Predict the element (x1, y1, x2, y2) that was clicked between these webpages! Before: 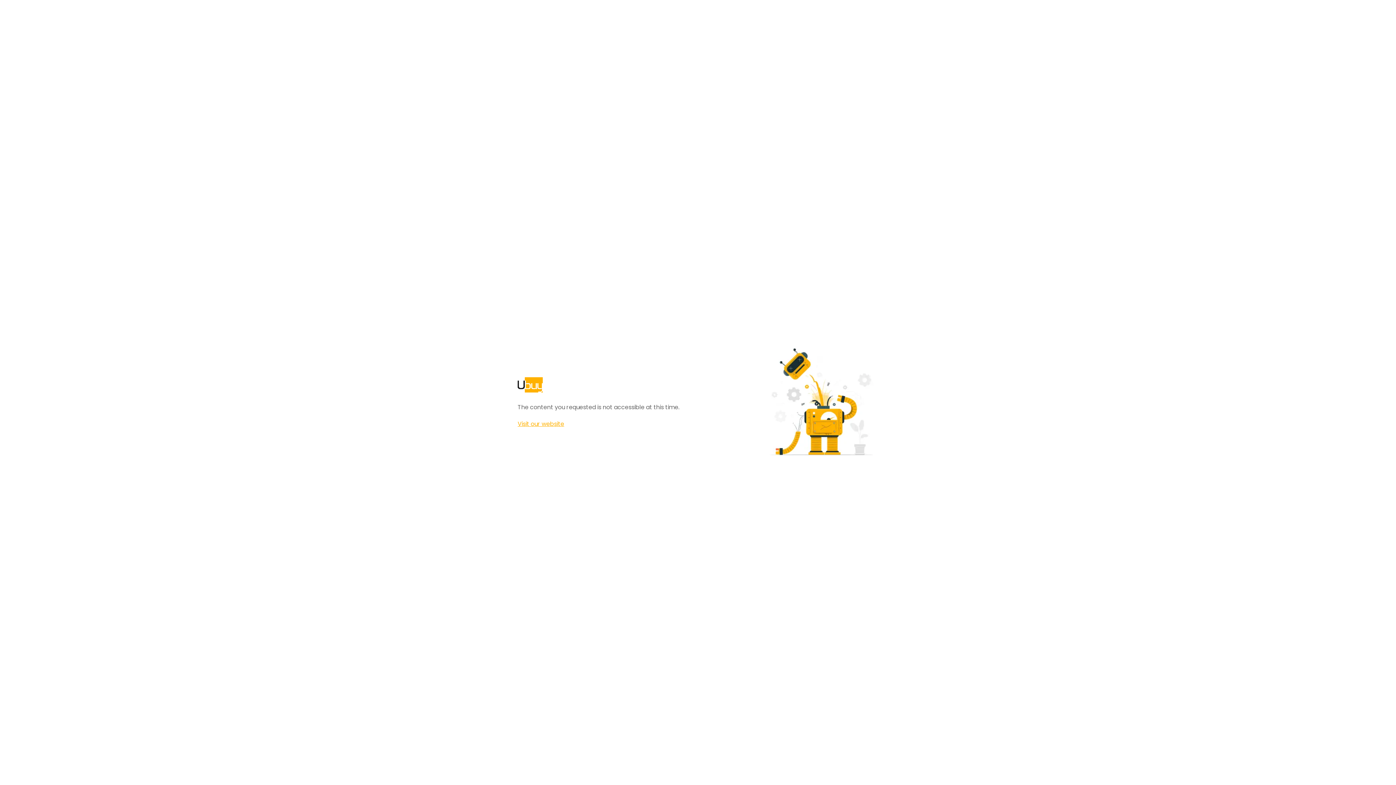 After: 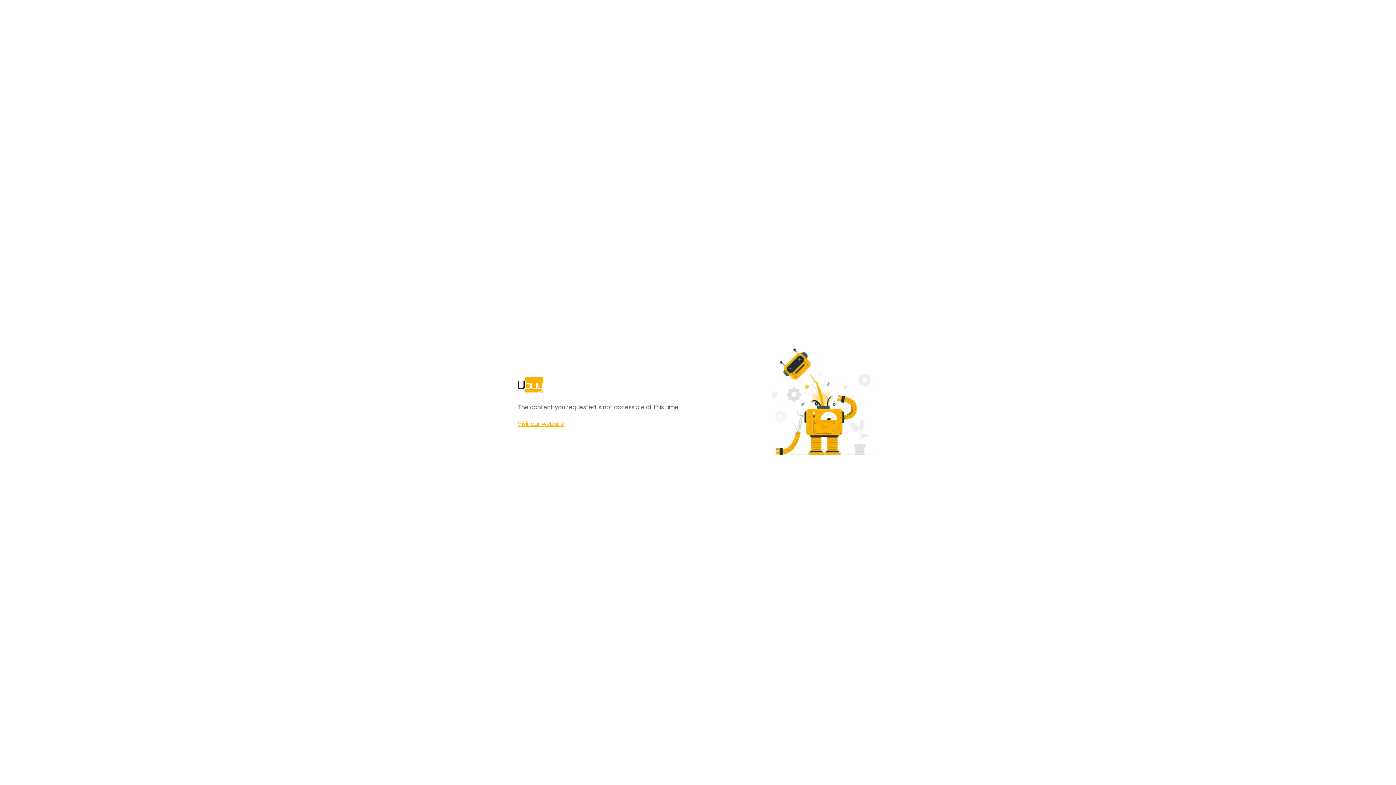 Action: bbox: (517, 420, 564, 428) label: Visit our website